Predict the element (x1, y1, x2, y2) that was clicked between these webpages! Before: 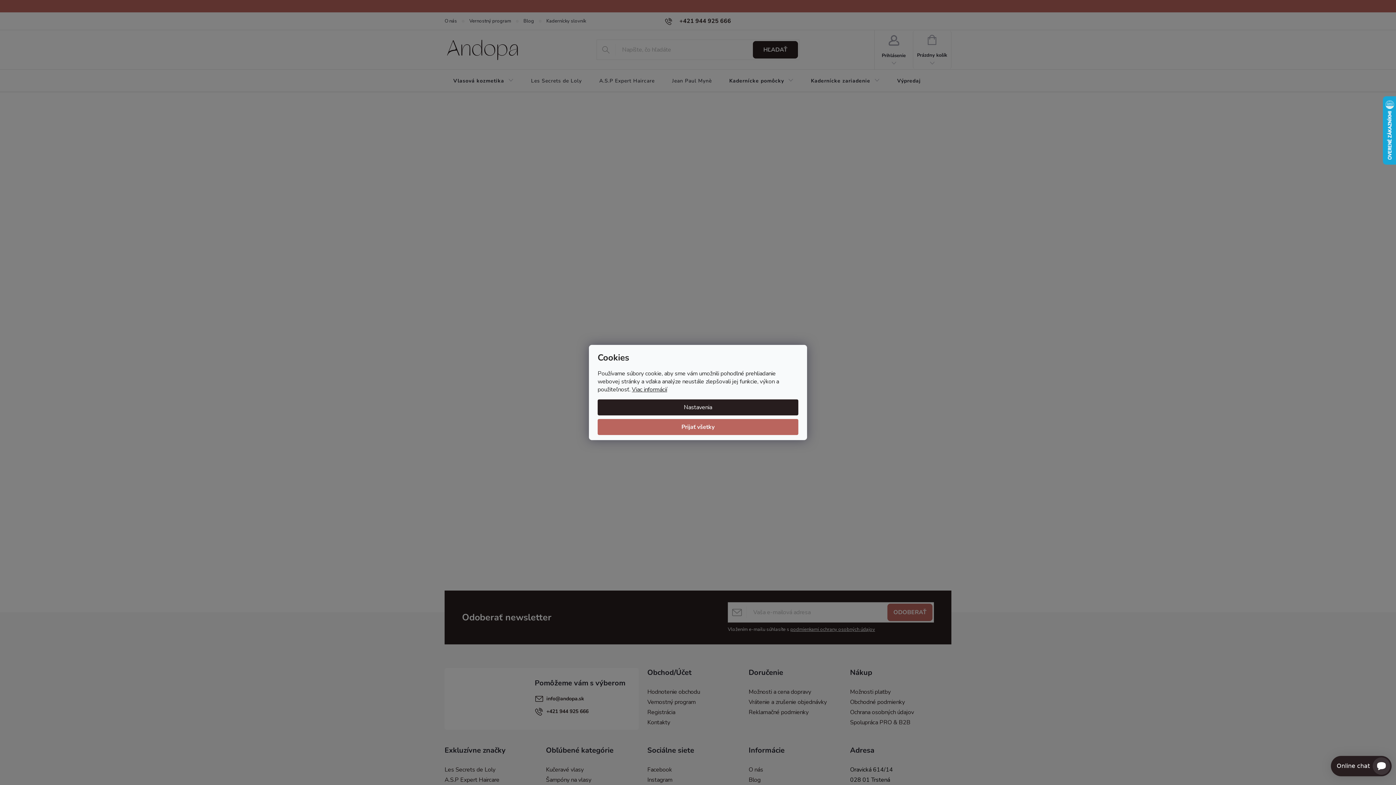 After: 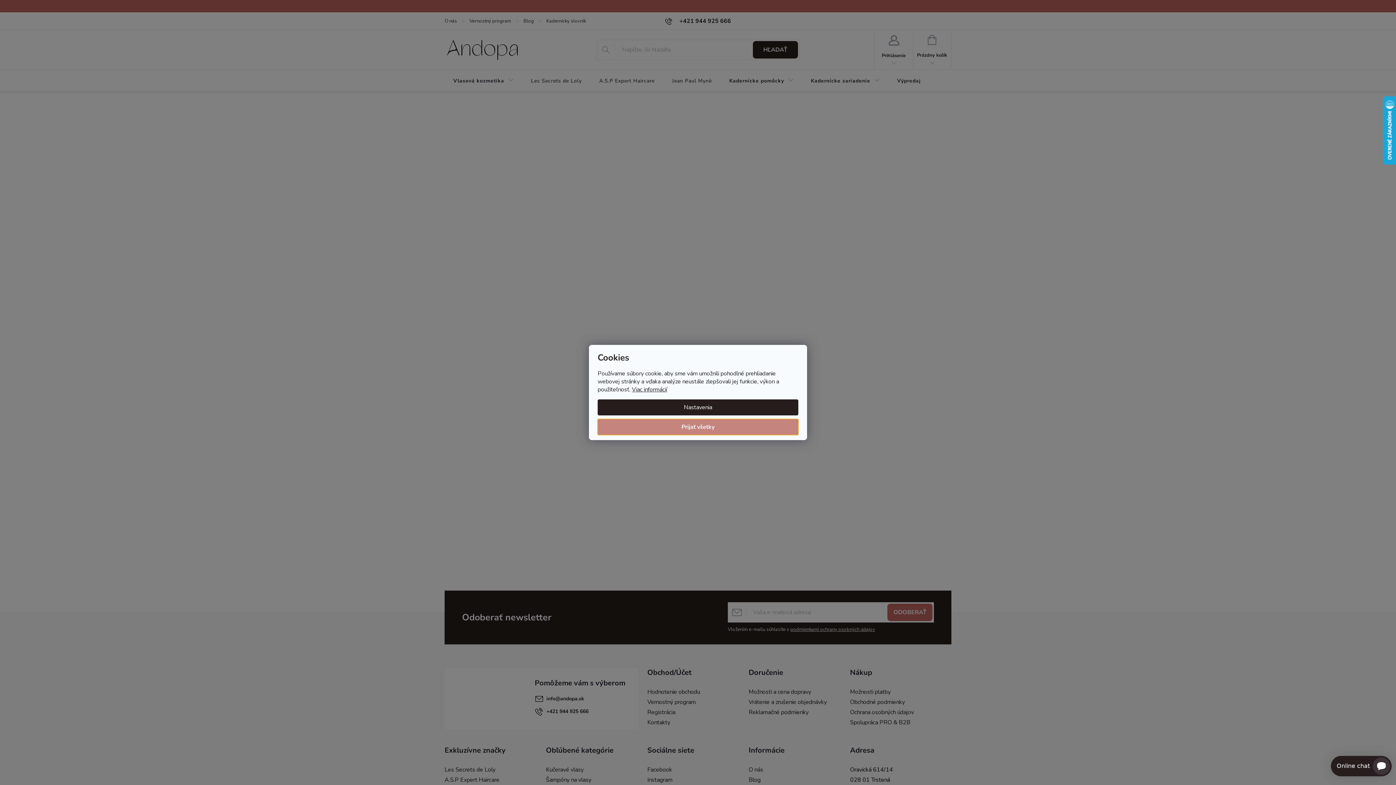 Action: bbox: (597, 419, 798, 435) label: Prijať všetky